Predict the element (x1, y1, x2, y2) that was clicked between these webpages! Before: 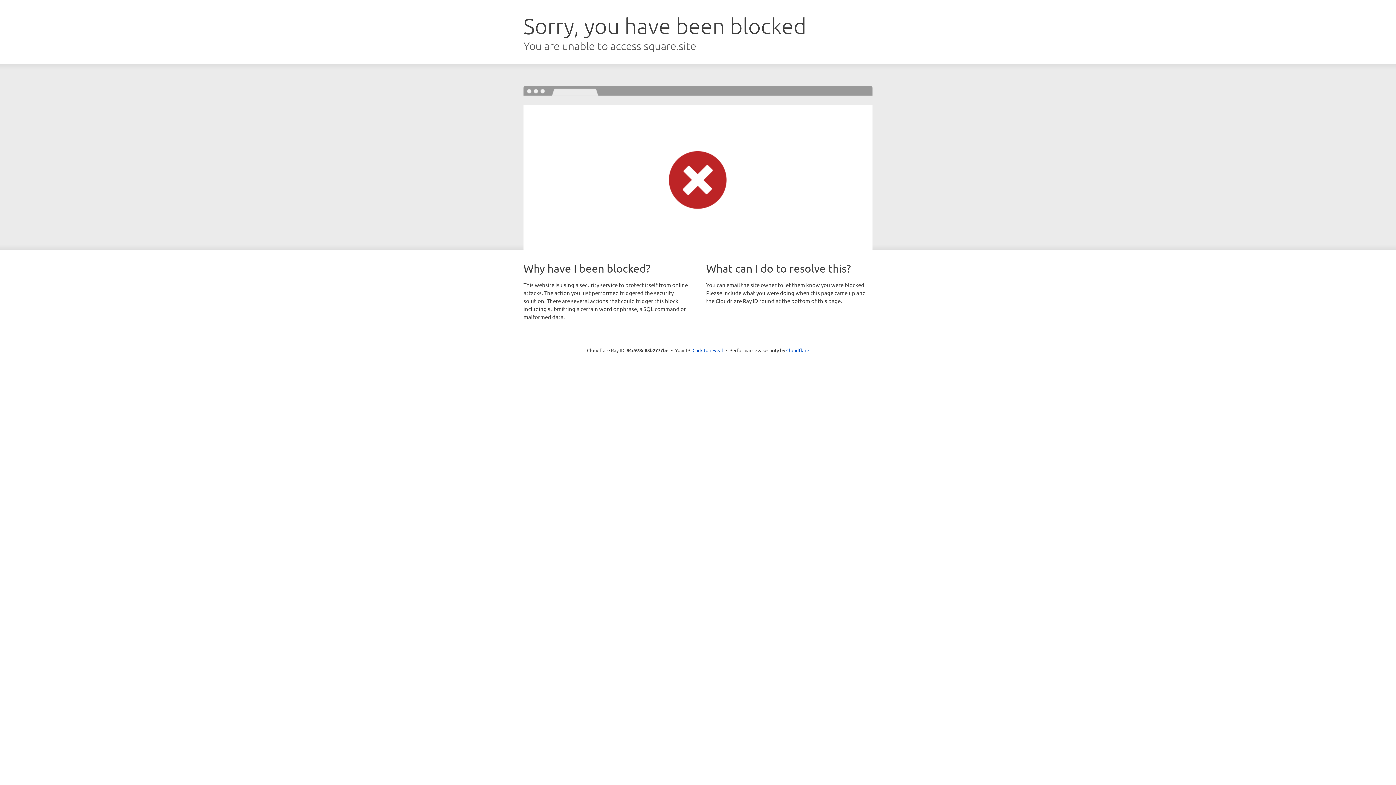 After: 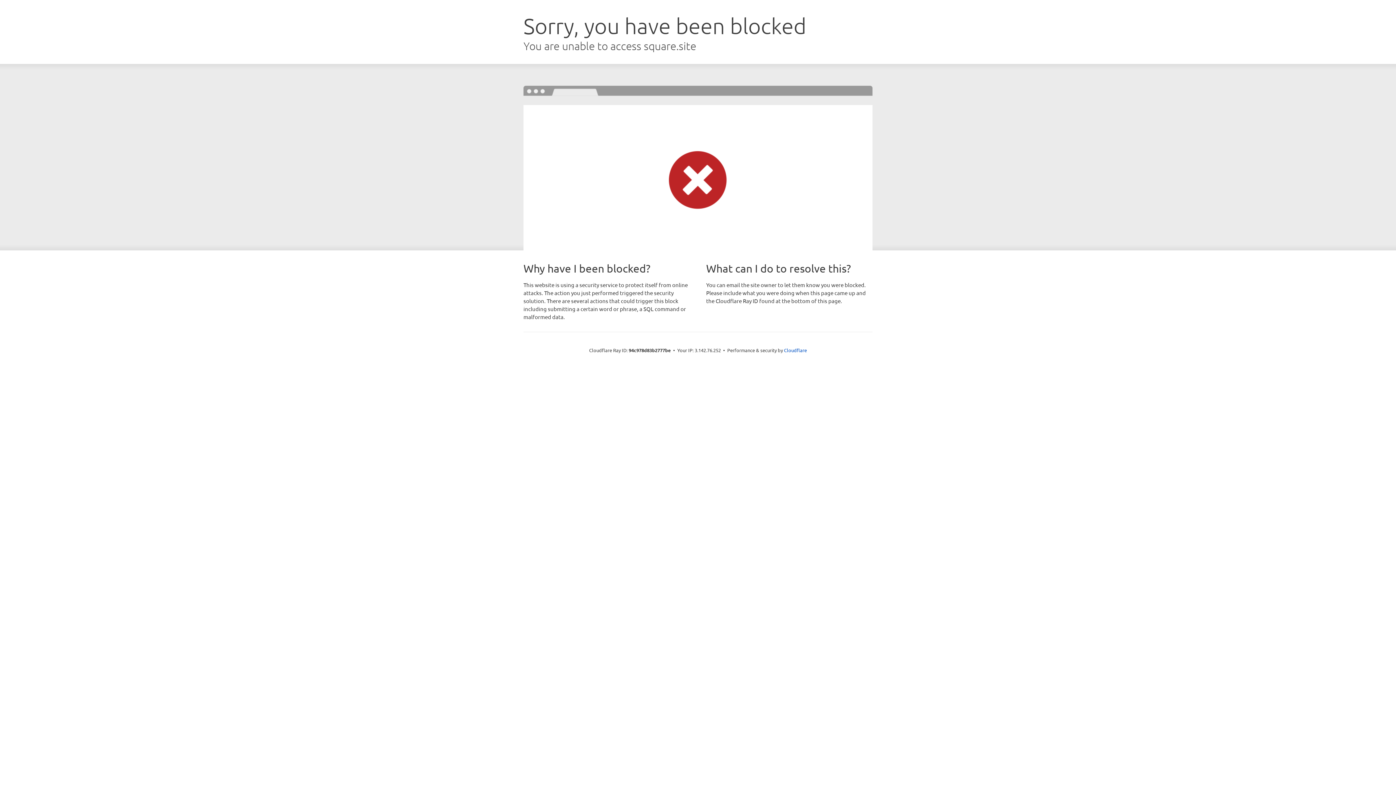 Action: label: Click to reveal bbox: (692, 346, 723, 353)